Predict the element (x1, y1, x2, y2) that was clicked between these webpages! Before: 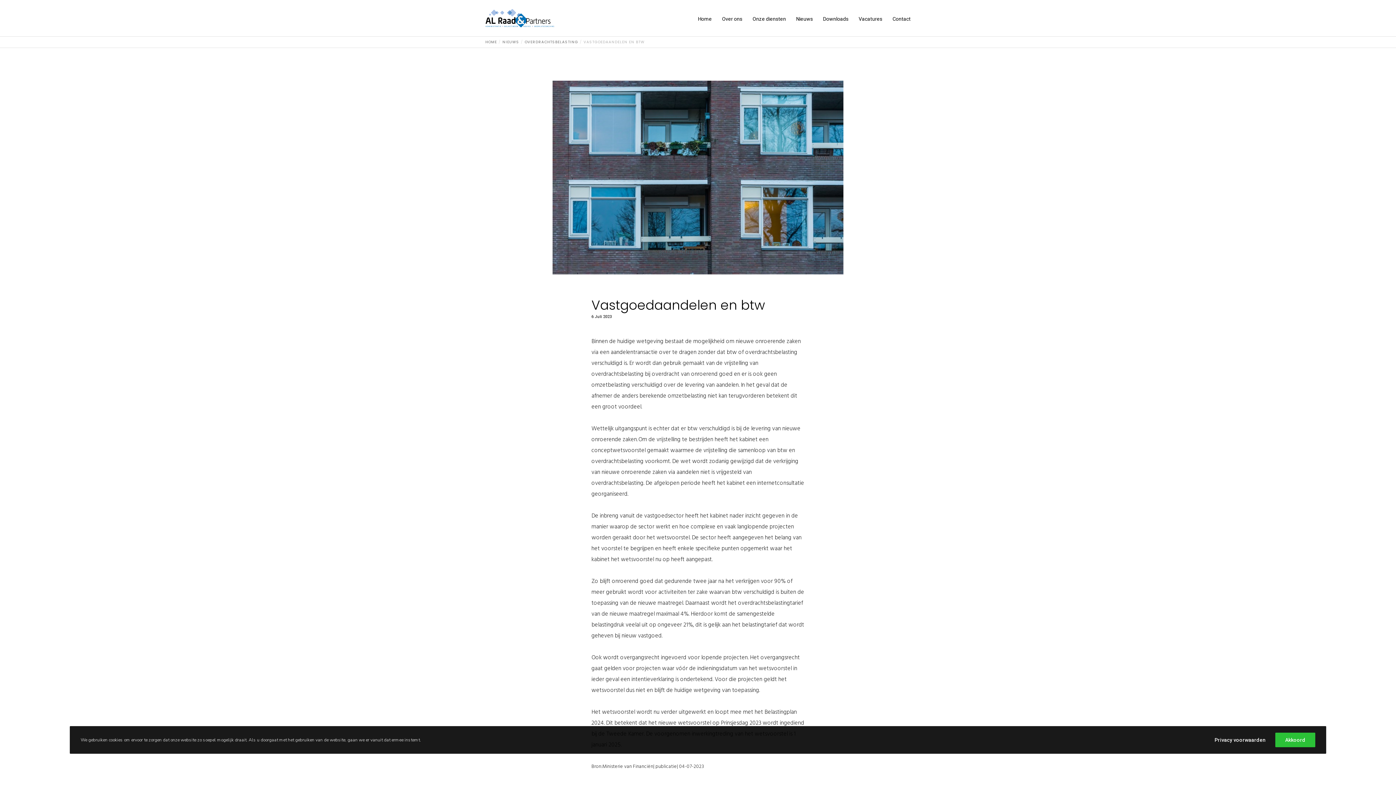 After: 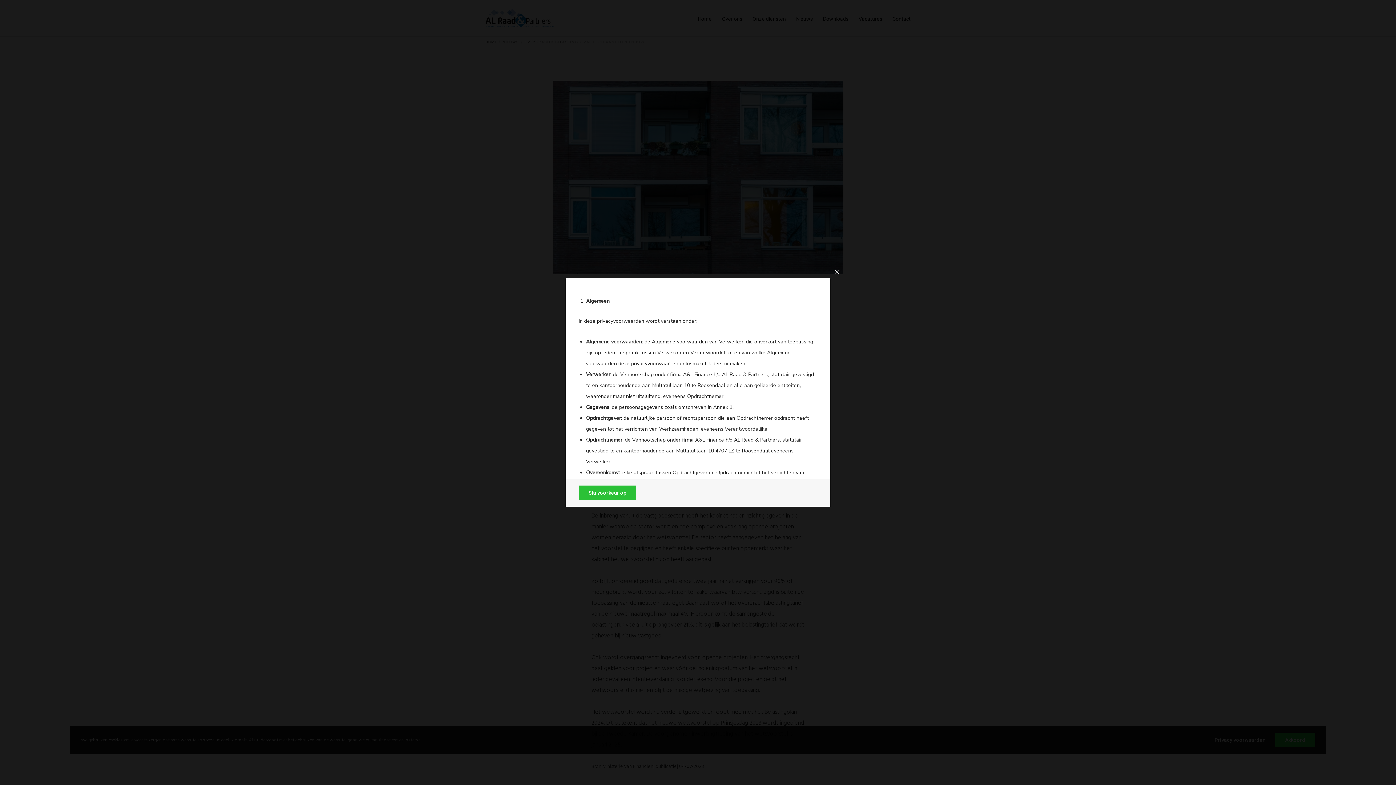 Action: bbox: (1214, 732, 1265, 747) label: Privacy voorwaarden